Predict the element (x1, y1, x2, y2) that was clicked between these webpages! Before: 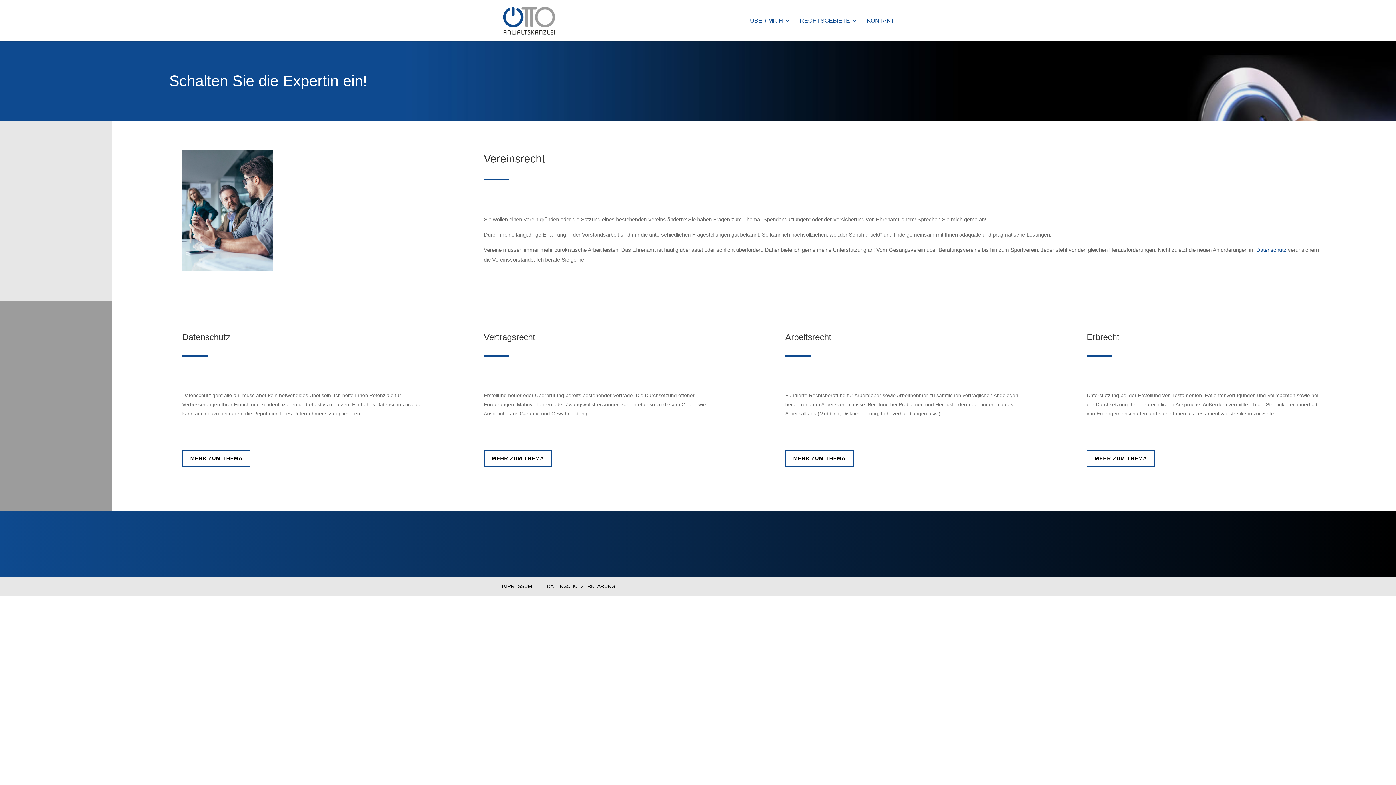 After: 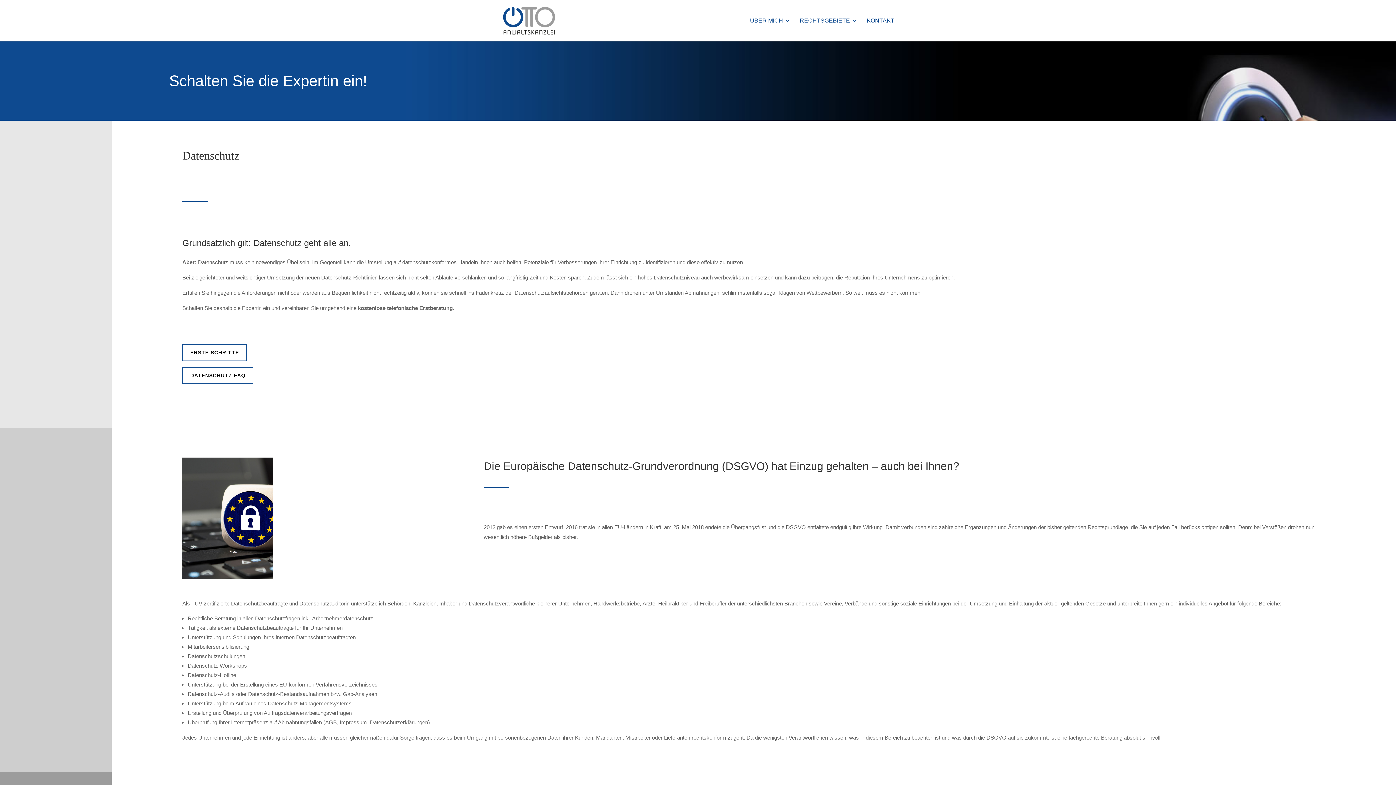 Action: bbox: (182, 450, 250, 467) label: MEHR ZUM THEMA